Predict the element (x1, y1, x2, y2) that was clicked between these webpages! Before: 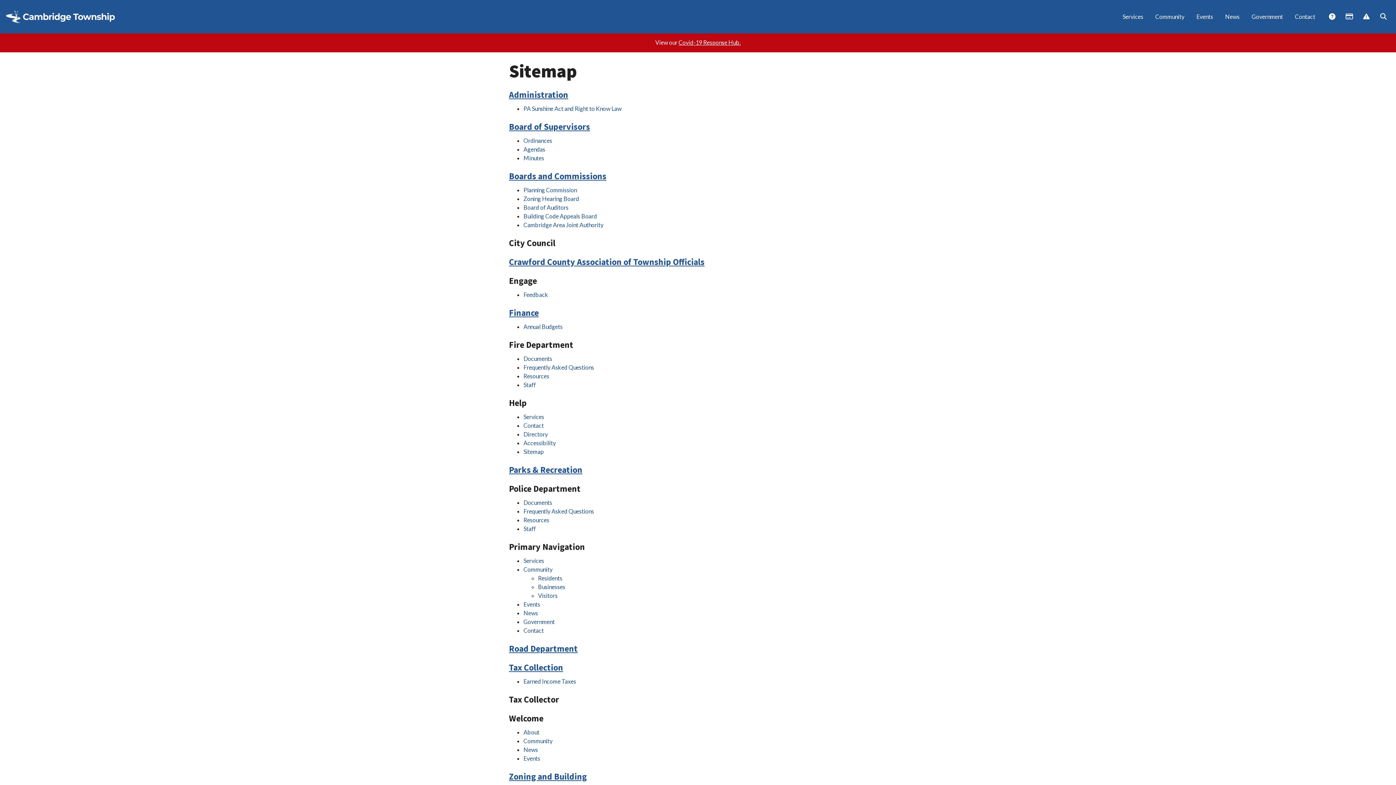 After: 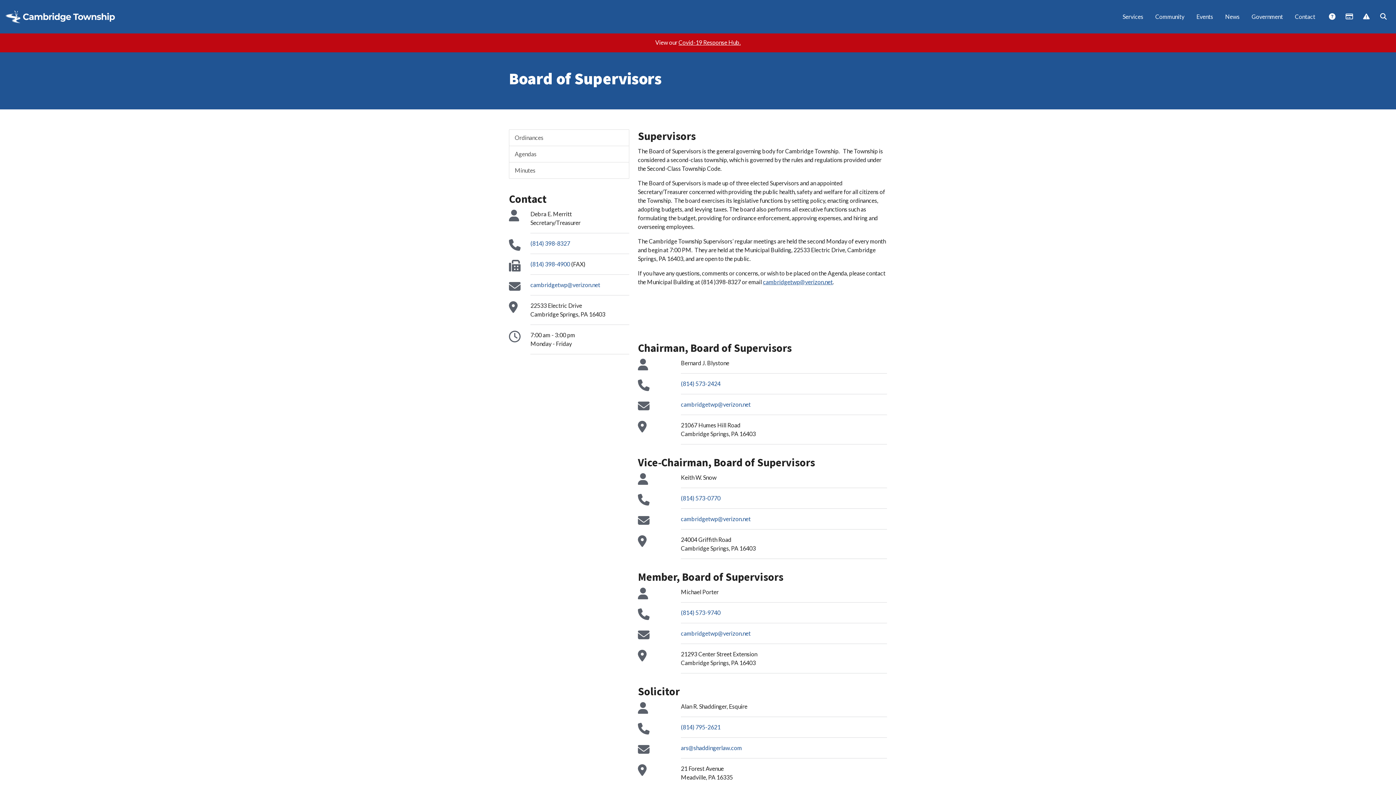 Action: bbox: (509, 121, 590, 132) label: Board of Supervisors